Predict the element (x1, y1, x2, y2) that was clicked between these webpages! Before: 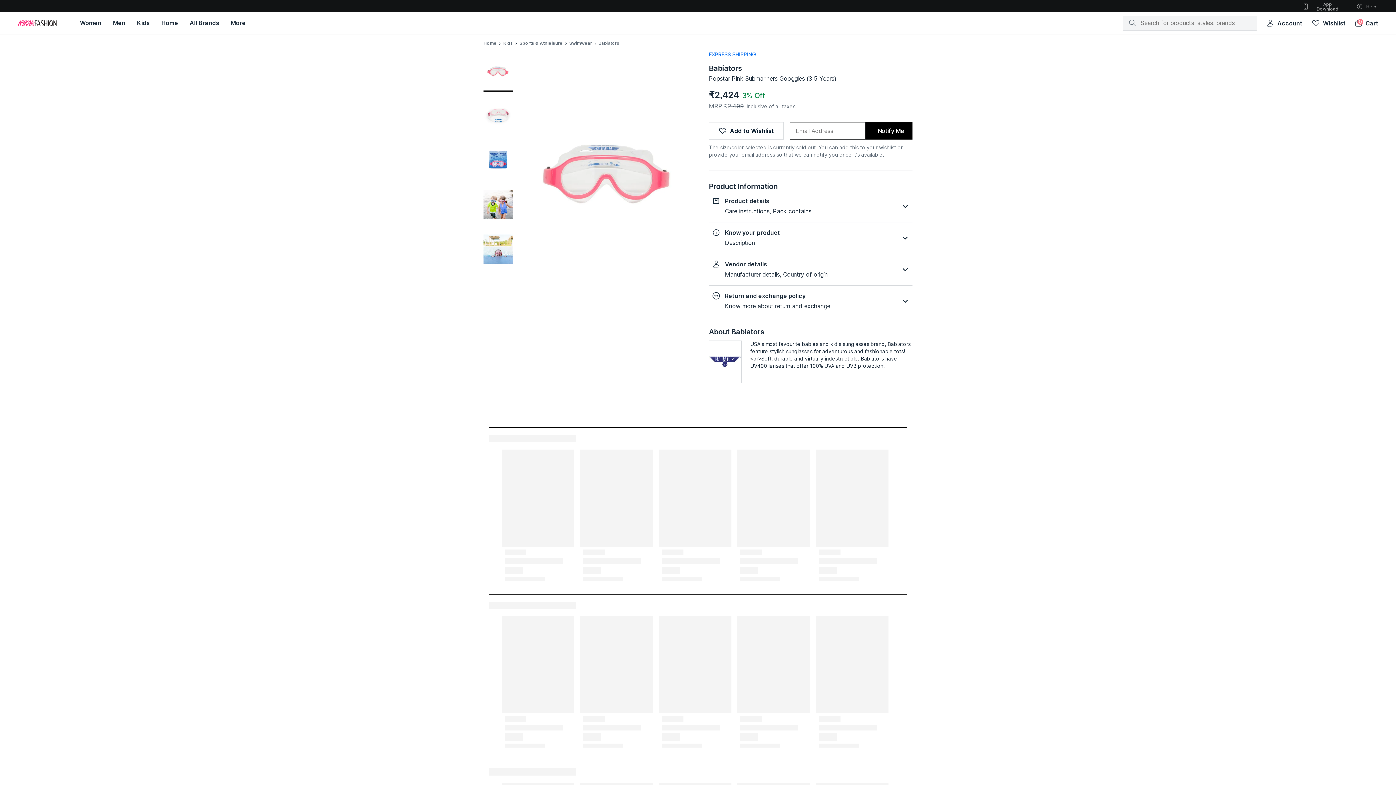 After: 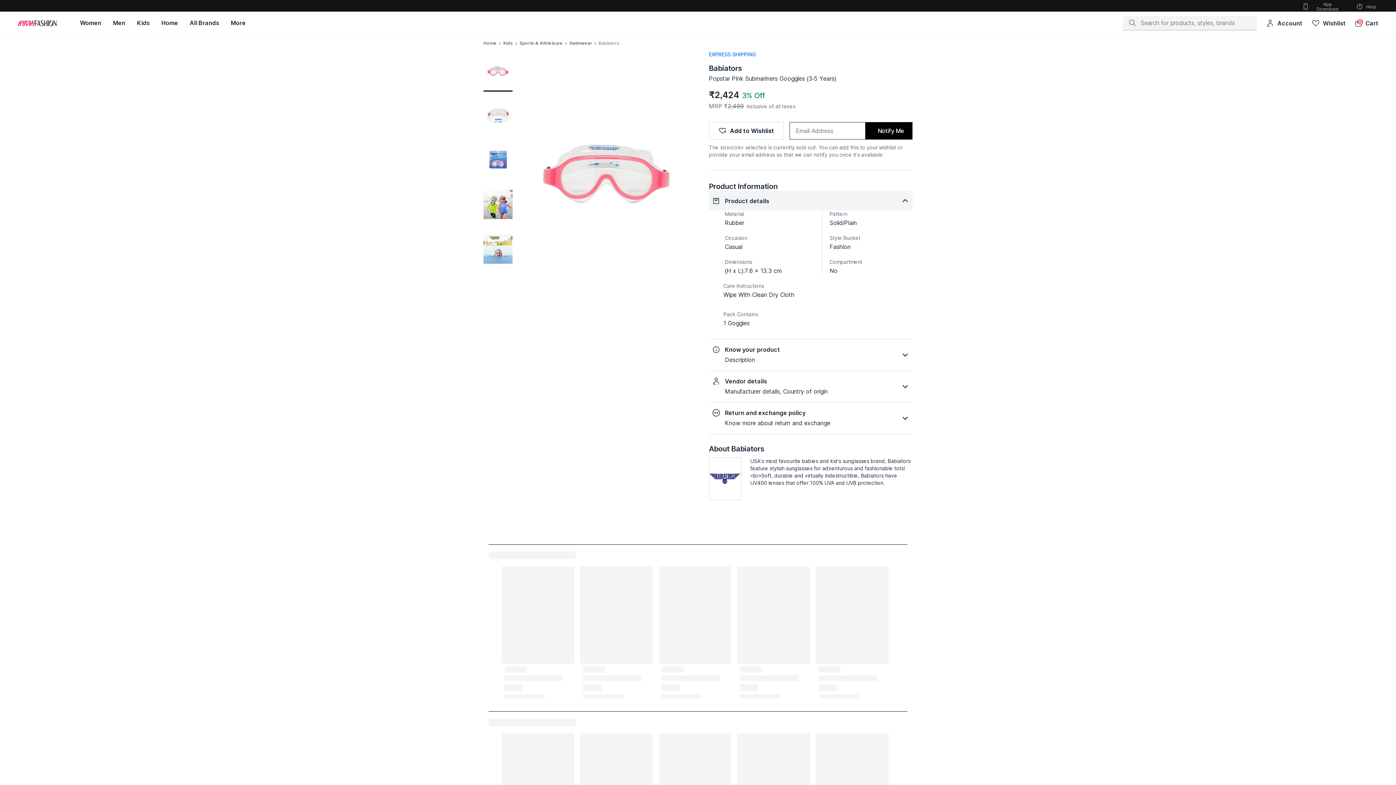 Action: label: Product details
Care instructions, Pack contains bbox: (709, 190, 912, 222)